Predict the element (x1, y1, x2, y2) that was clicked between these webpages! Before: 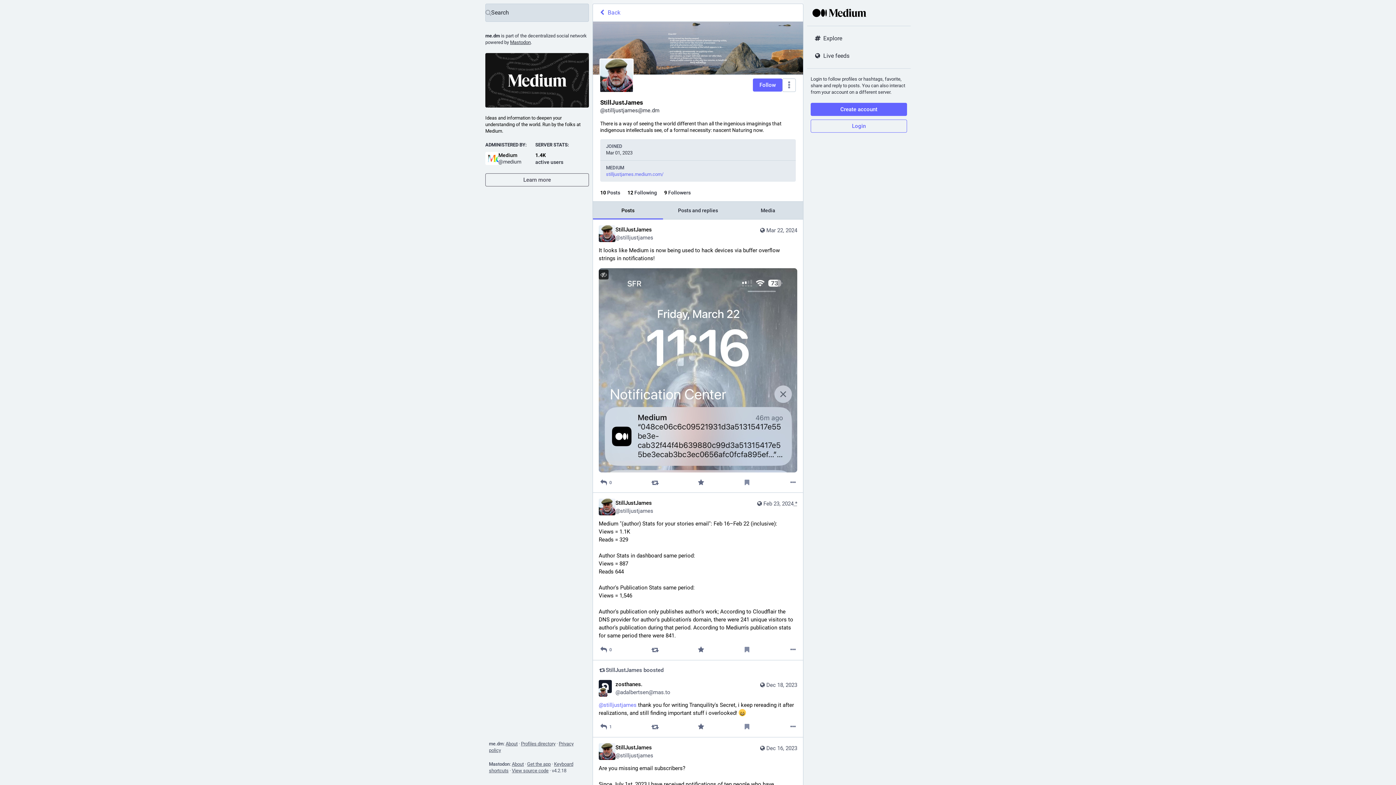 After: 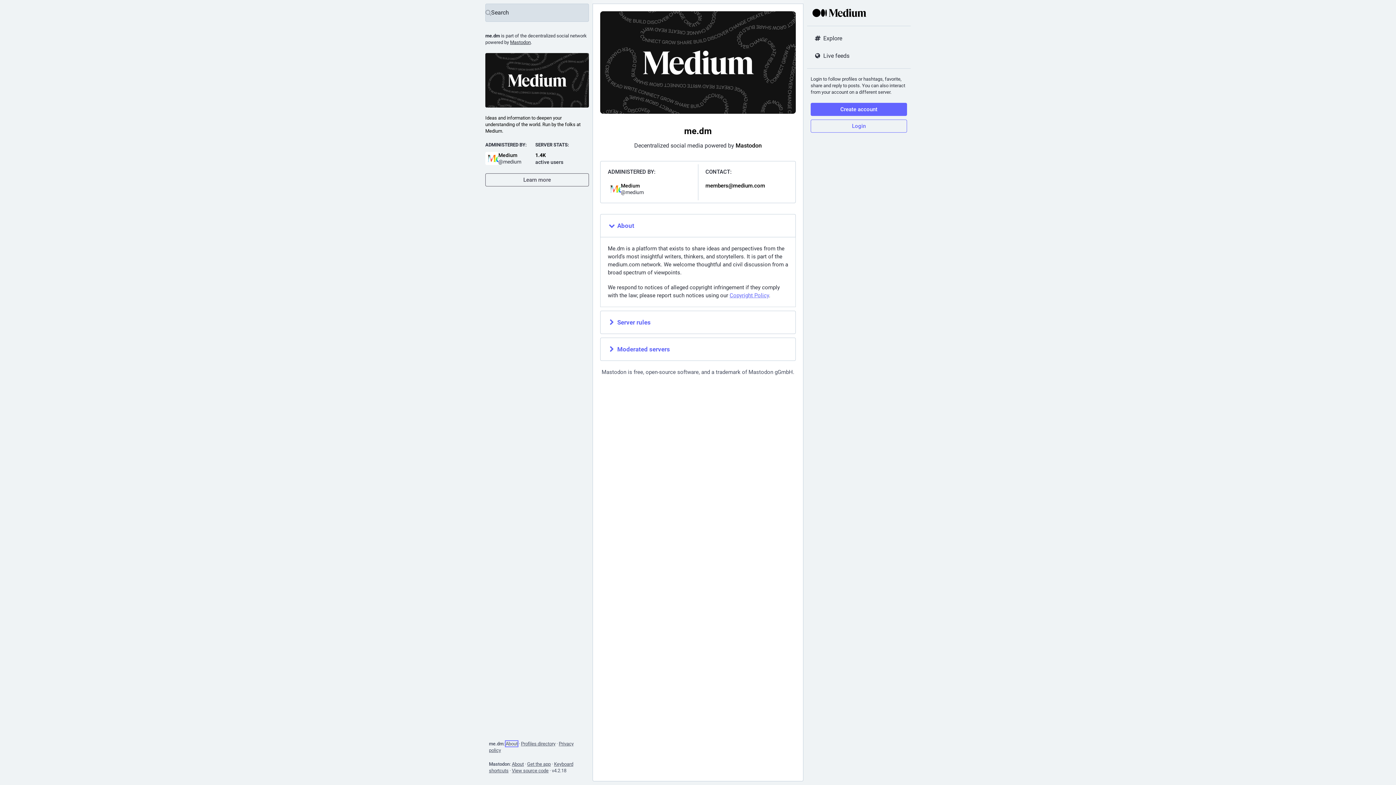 Action: bbox: (505, 741, 517, 746) label: About